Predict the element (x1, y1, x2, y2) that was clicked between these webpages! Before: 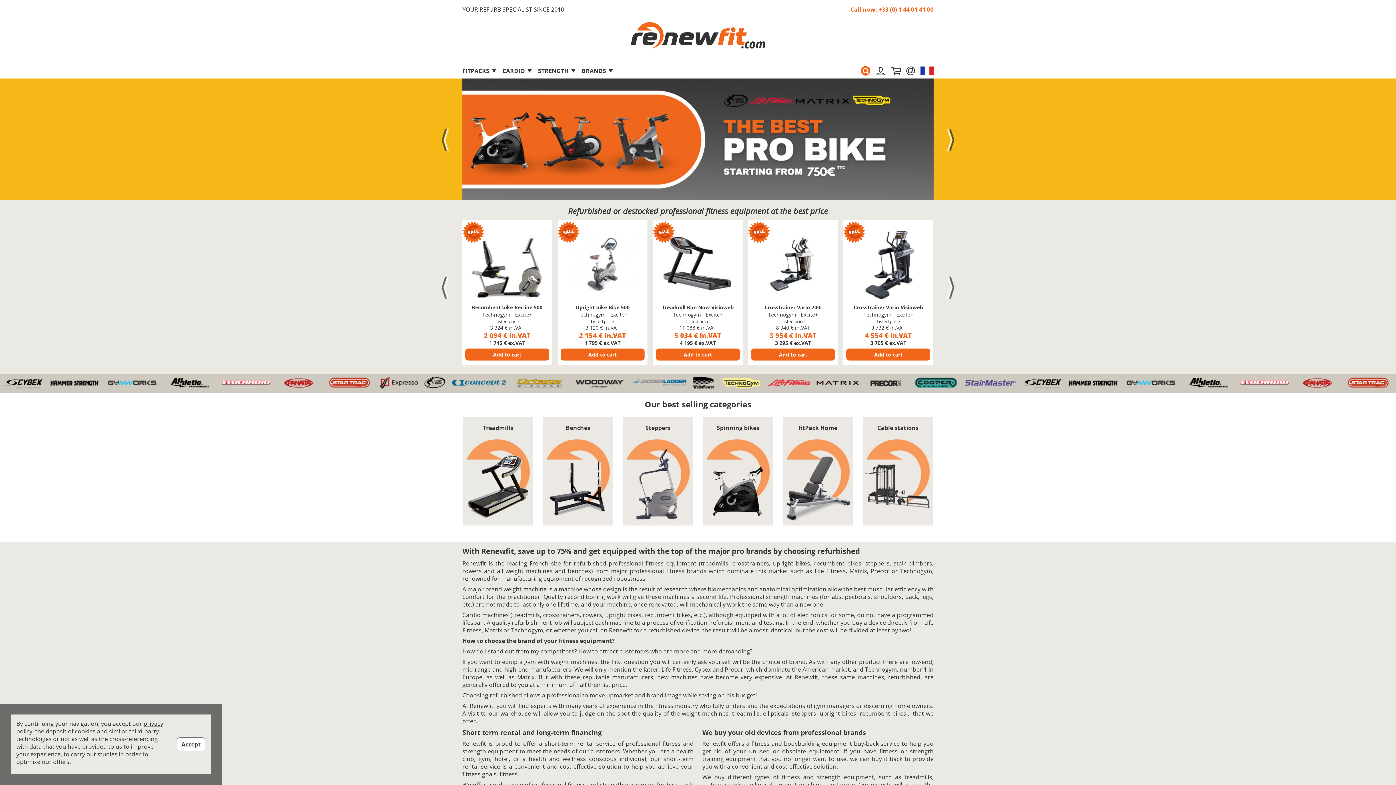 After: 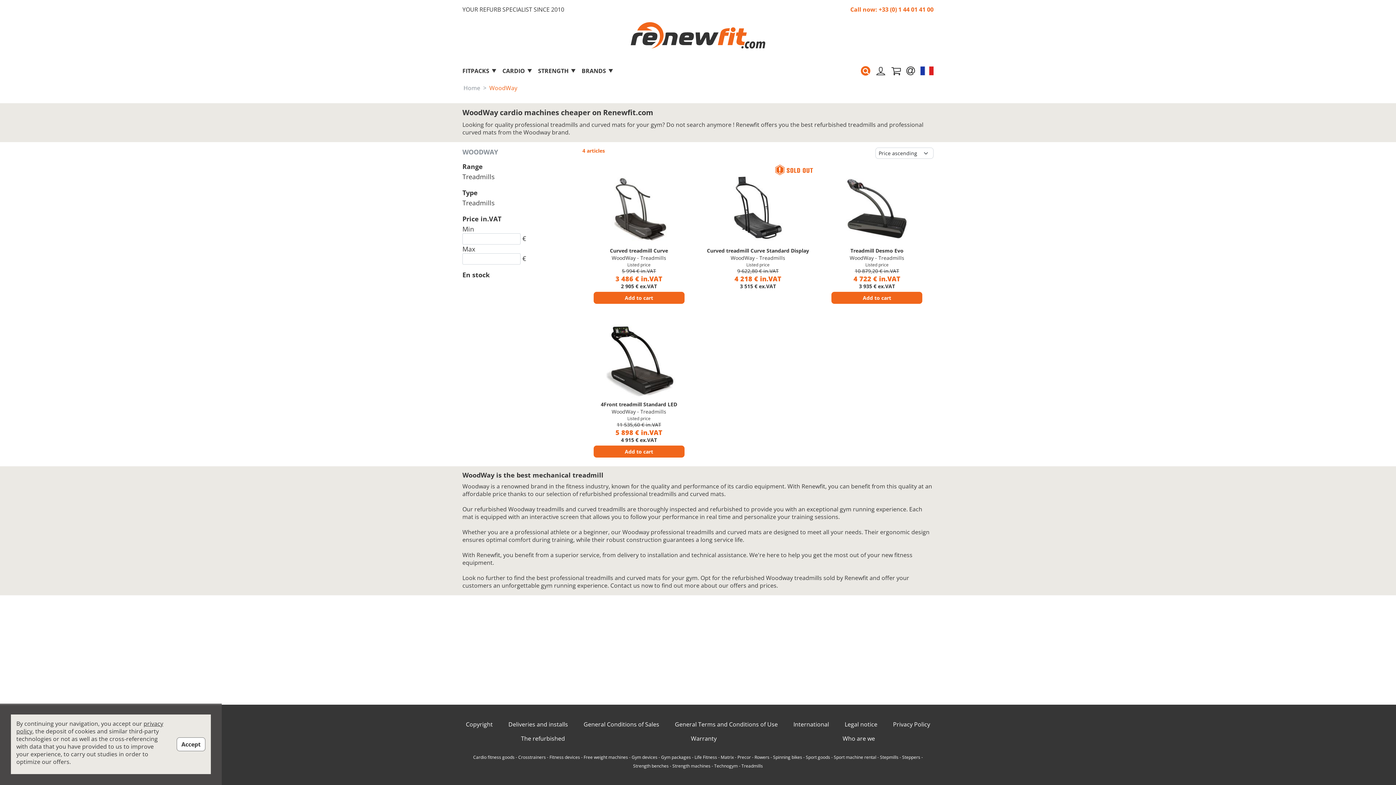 Action: bbox: (824, 377, 878, 388)